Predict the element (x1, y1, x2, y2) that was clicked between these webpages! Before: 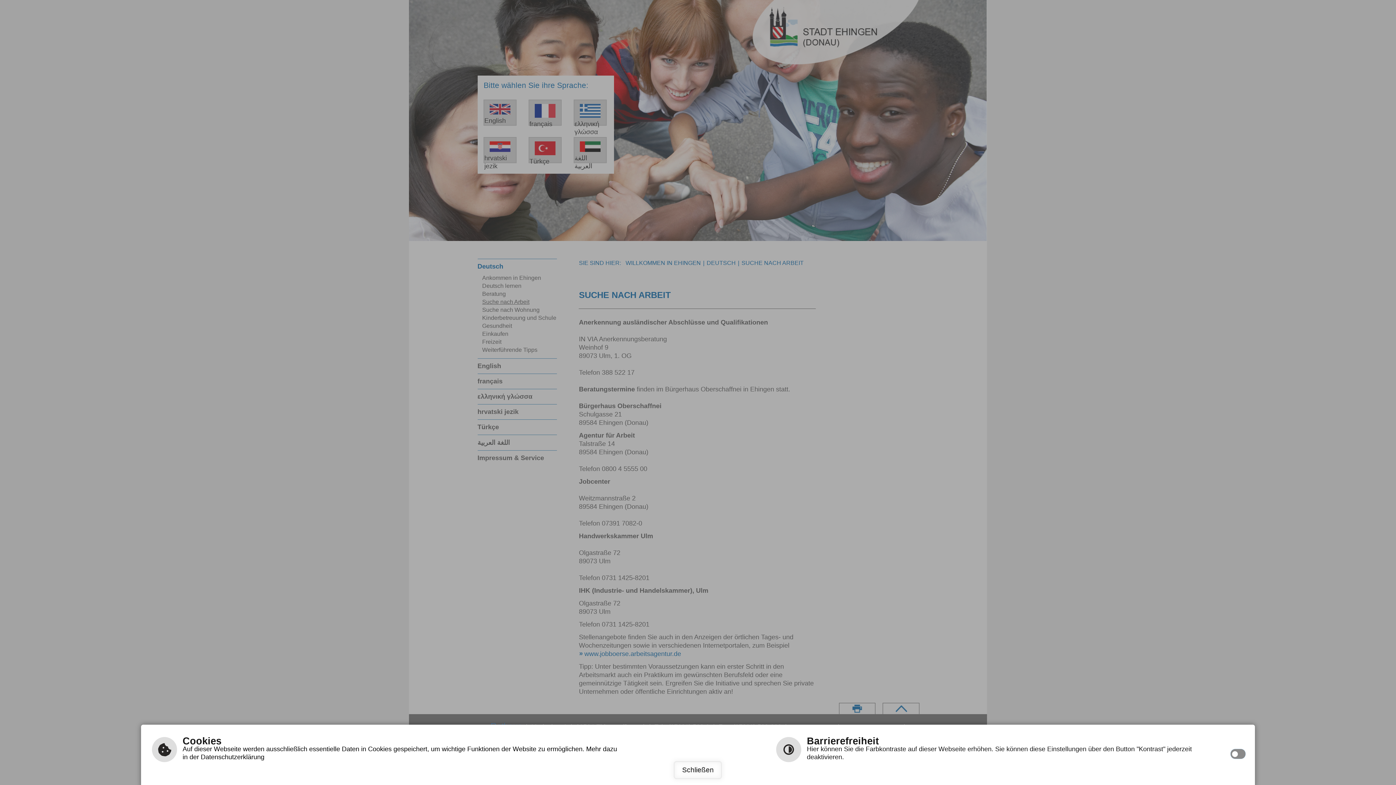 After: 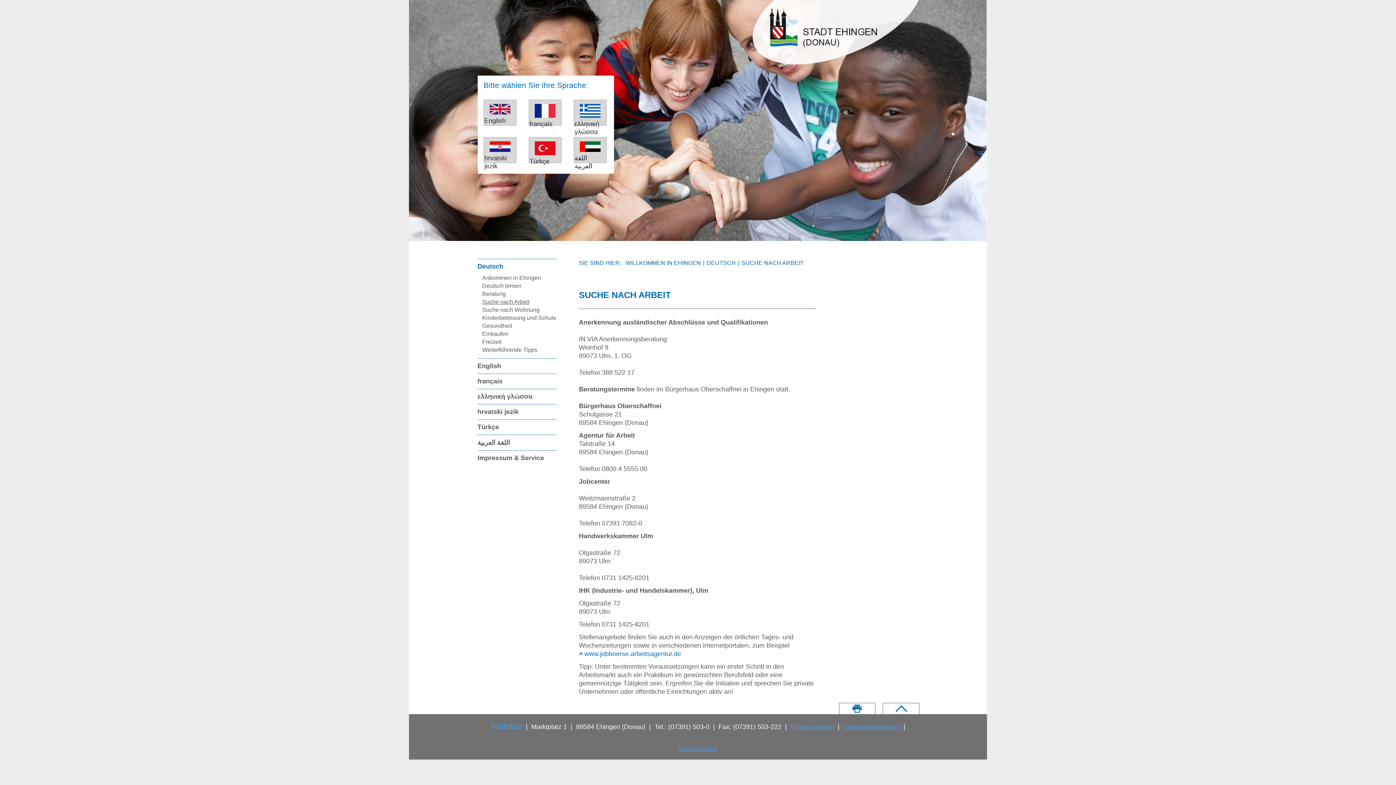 Action: bbox: (674, 761, 722, 779) label: Schließen